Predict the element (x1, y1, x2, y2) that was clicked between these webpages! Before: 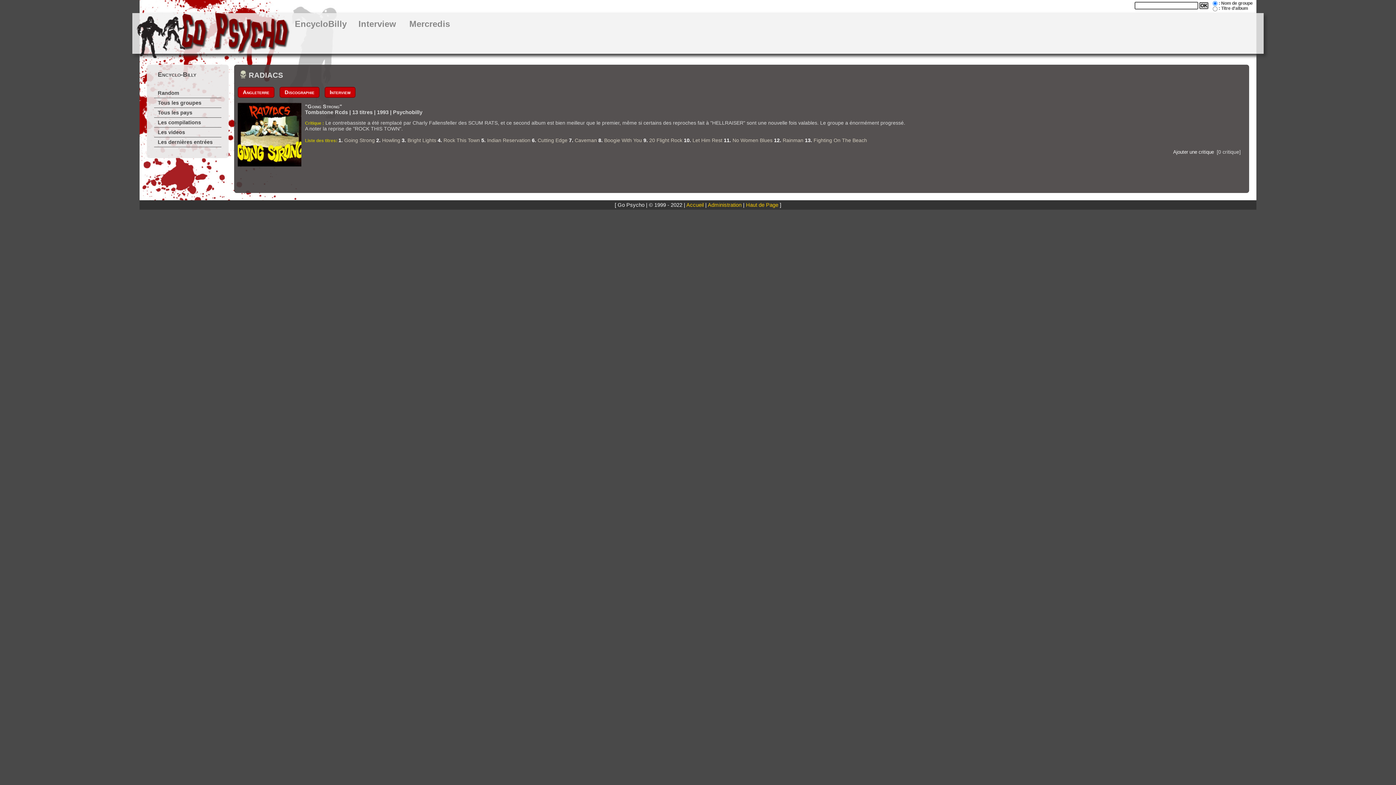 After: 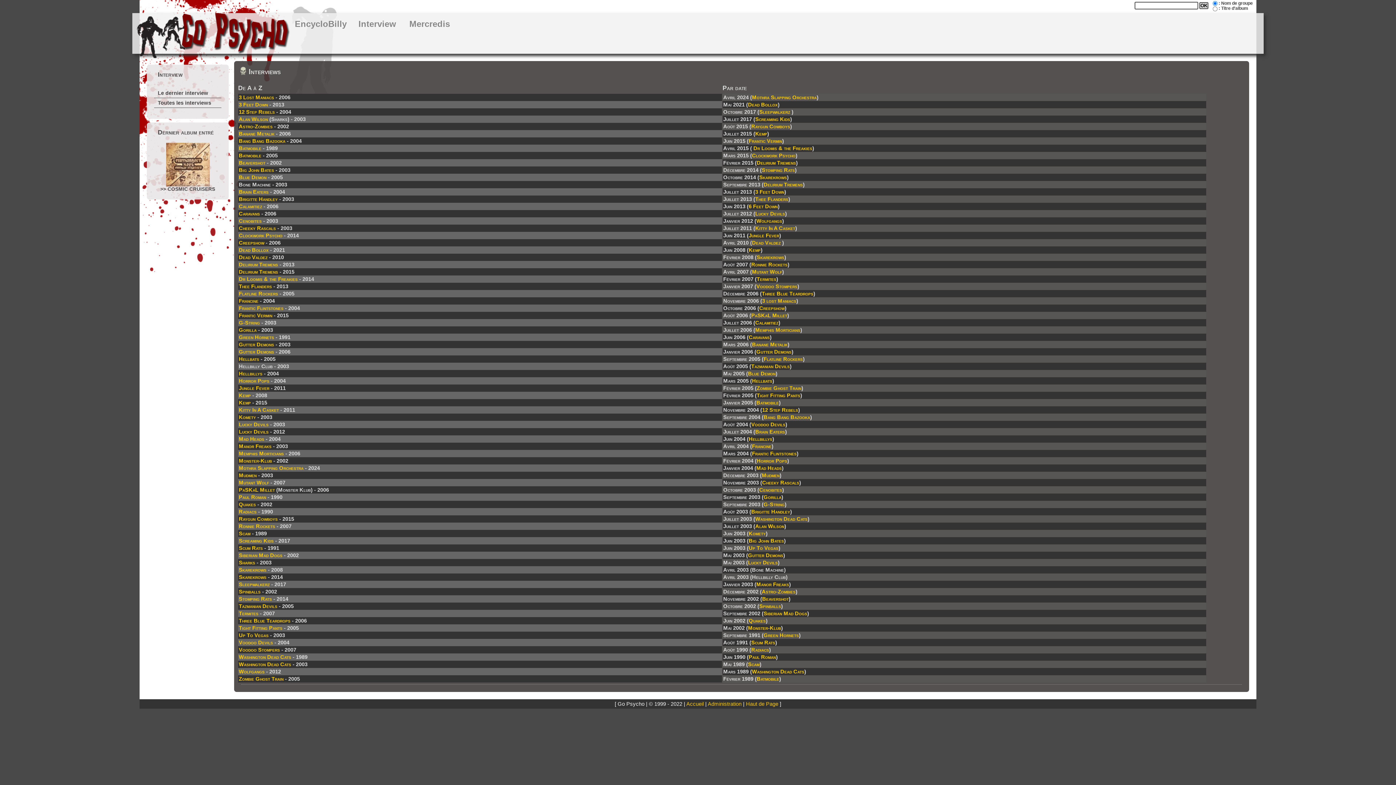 Action: label: Interview bbox: (355, 19, 399, 53)